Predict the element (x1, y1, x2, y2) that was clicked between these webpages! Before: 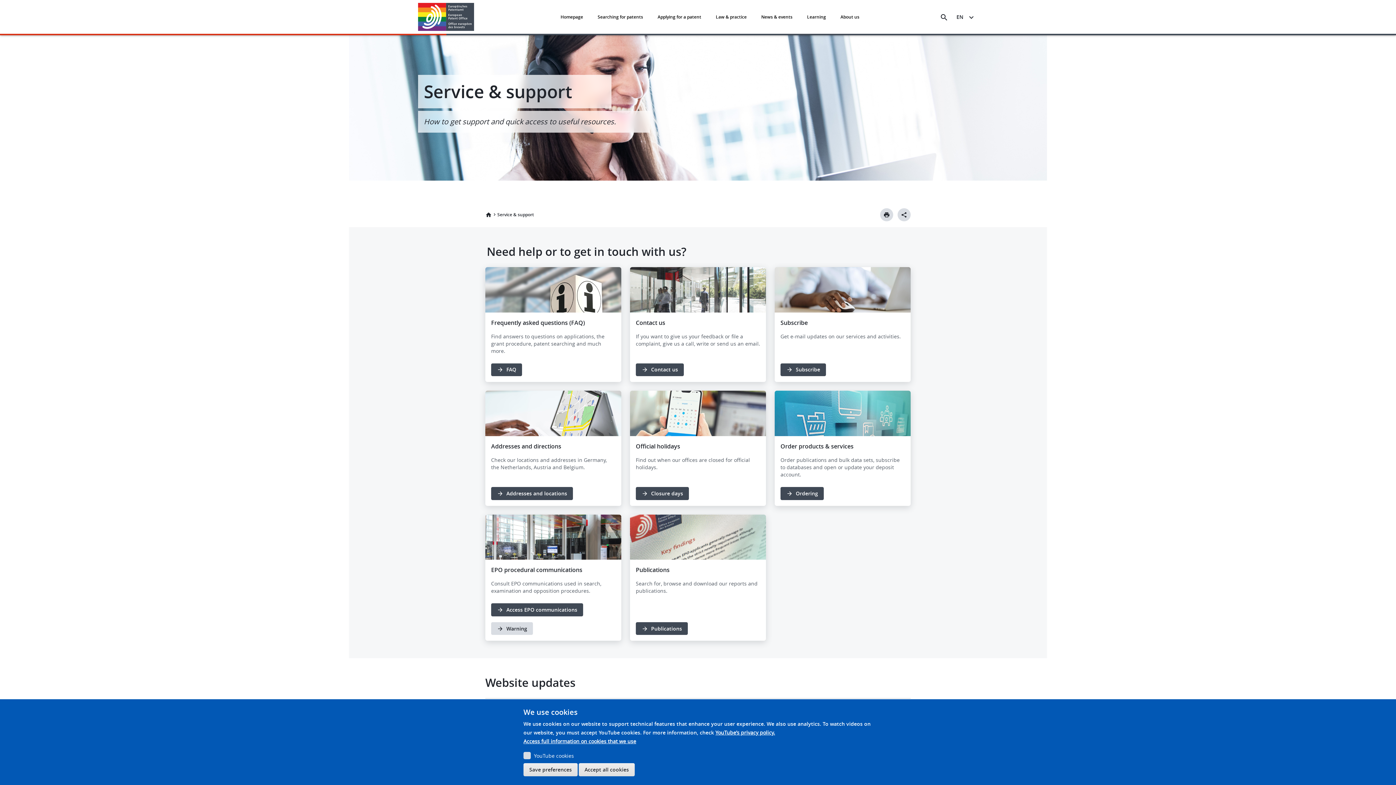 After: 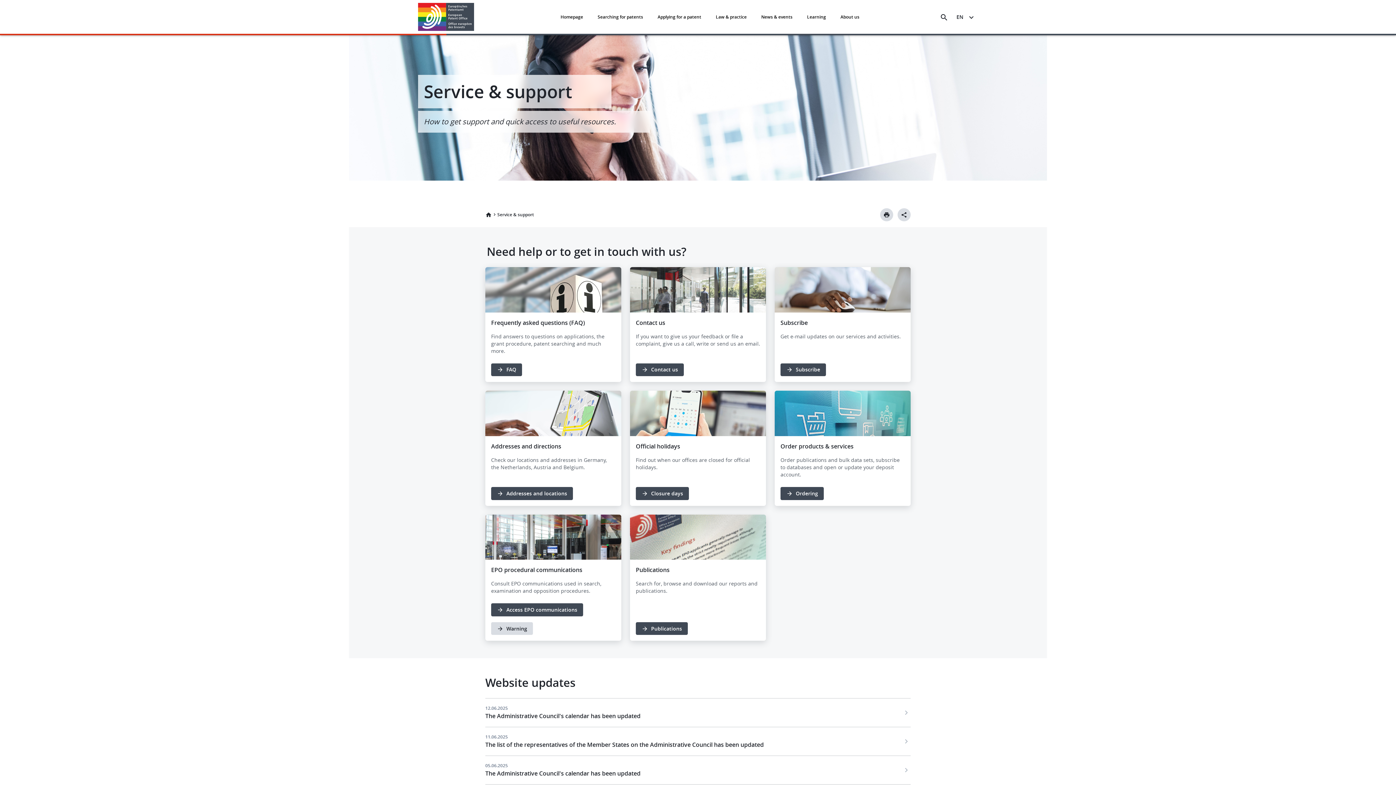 Action: label: Accept all cookies bbox: (578, 763, 634, 776)